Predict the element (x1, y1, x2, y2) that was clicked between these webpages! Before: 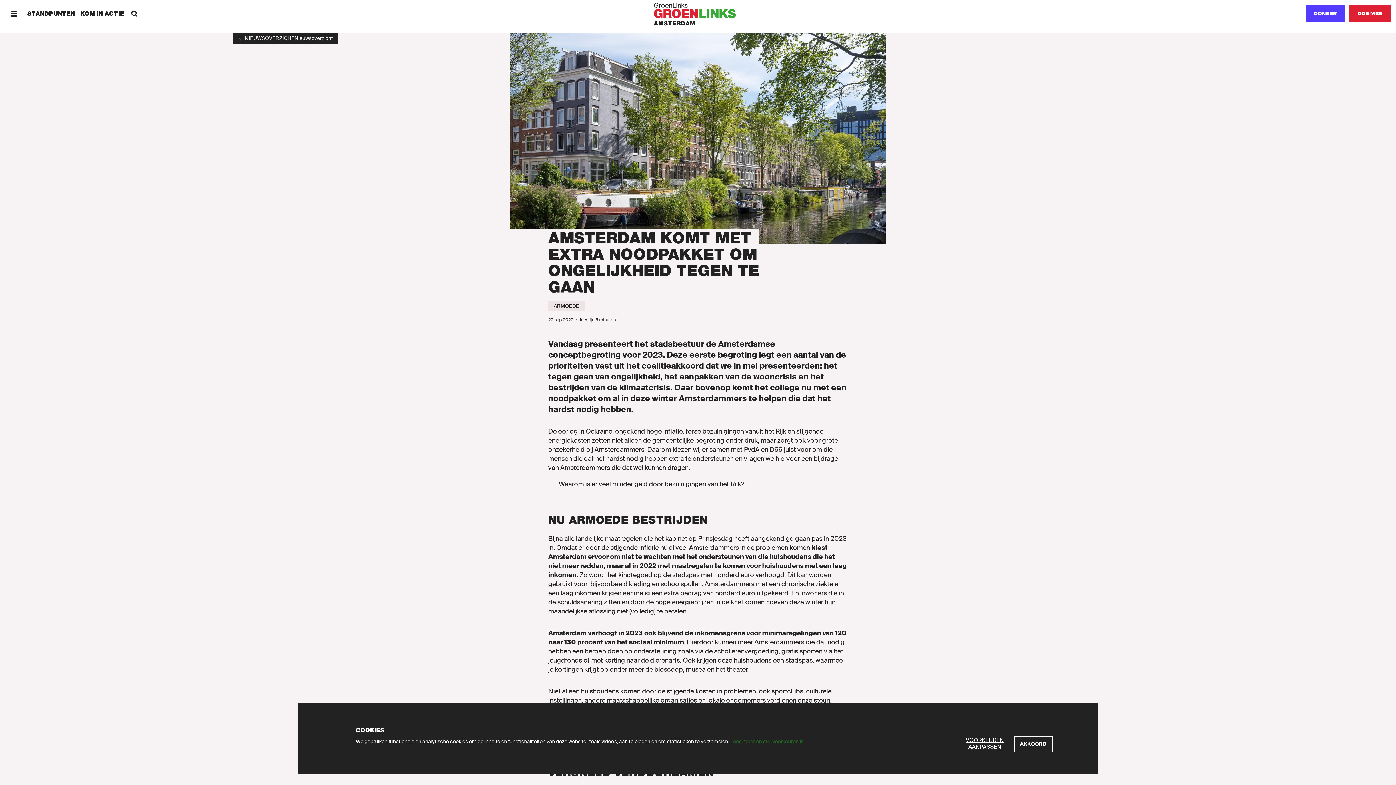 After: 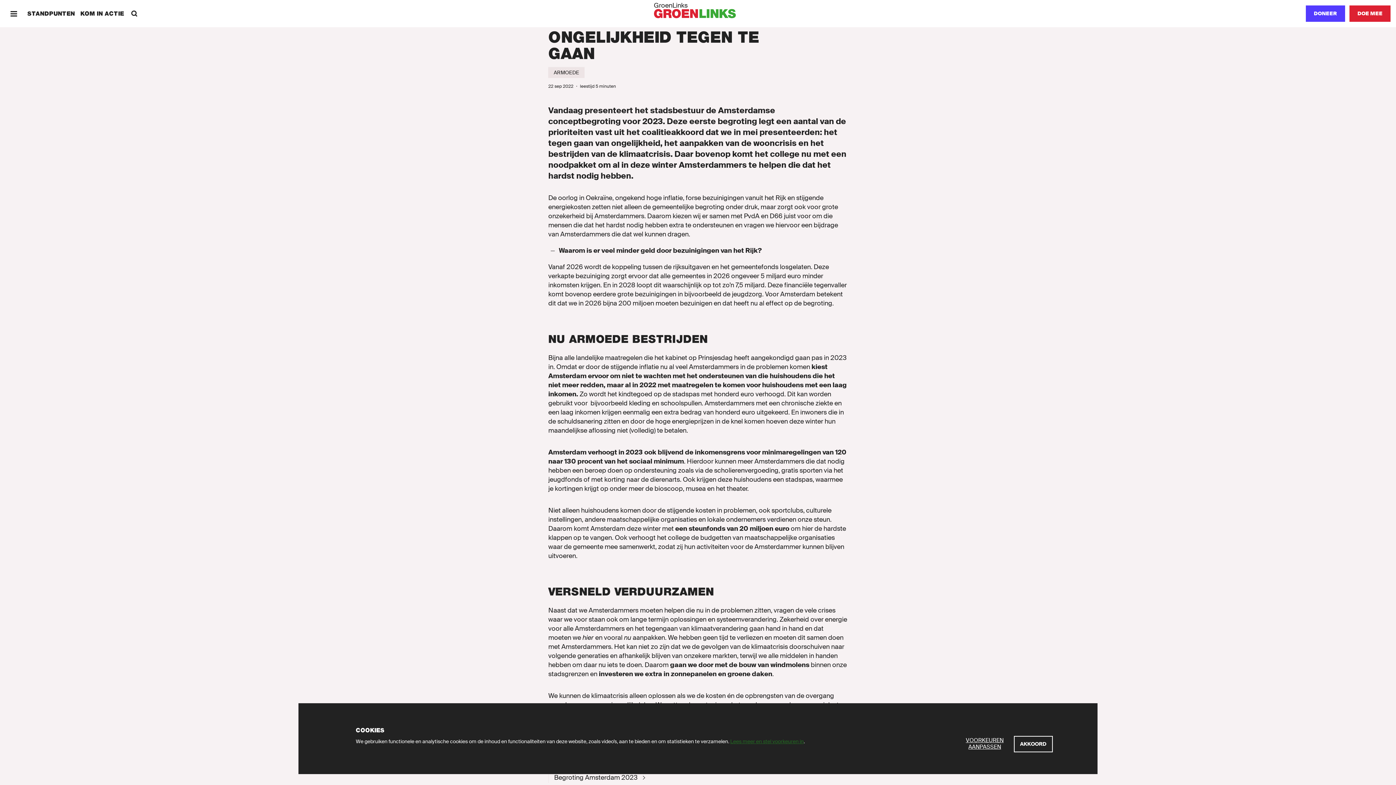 Action: label:  Waarom is er veel minder geld door bezuinigingen van het Rijk? bbox: (548, 479, 744, 489)